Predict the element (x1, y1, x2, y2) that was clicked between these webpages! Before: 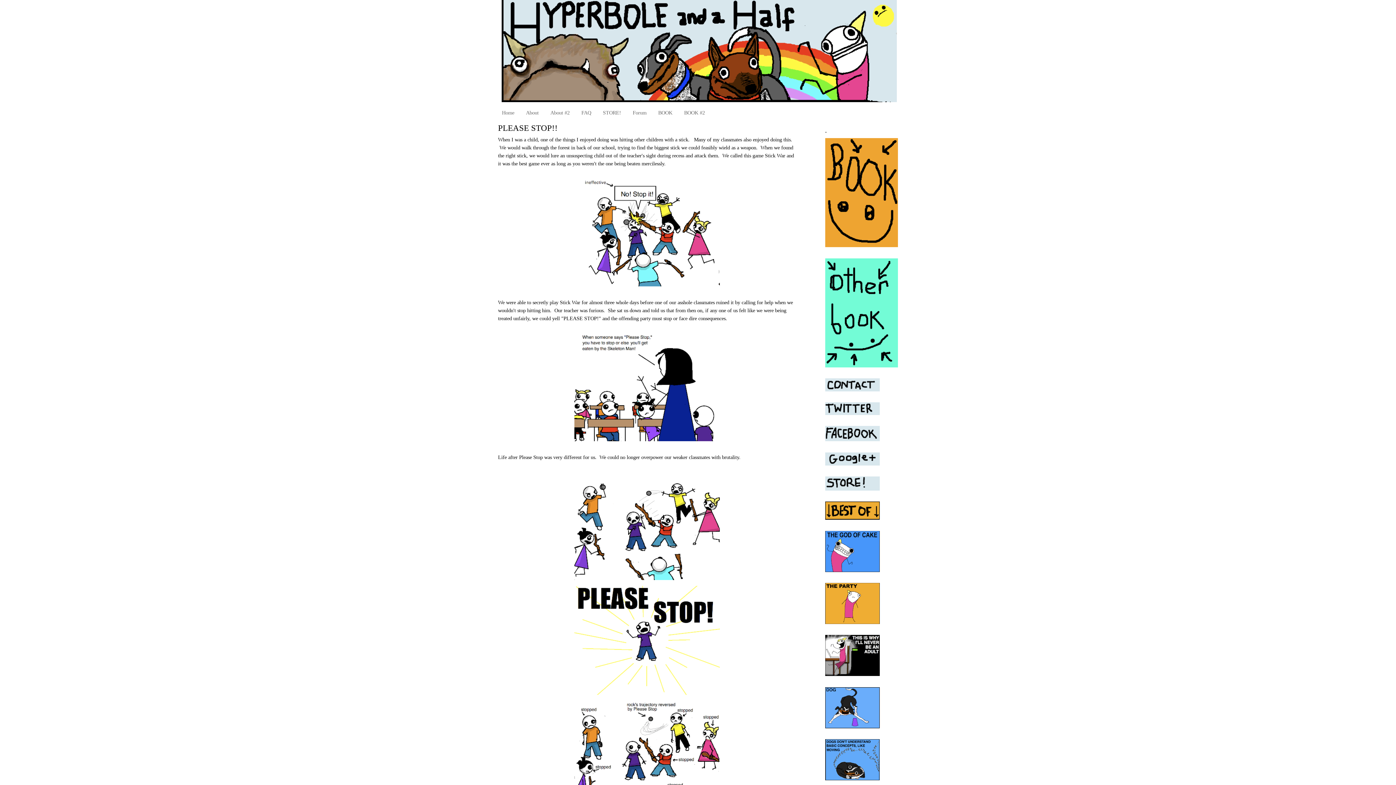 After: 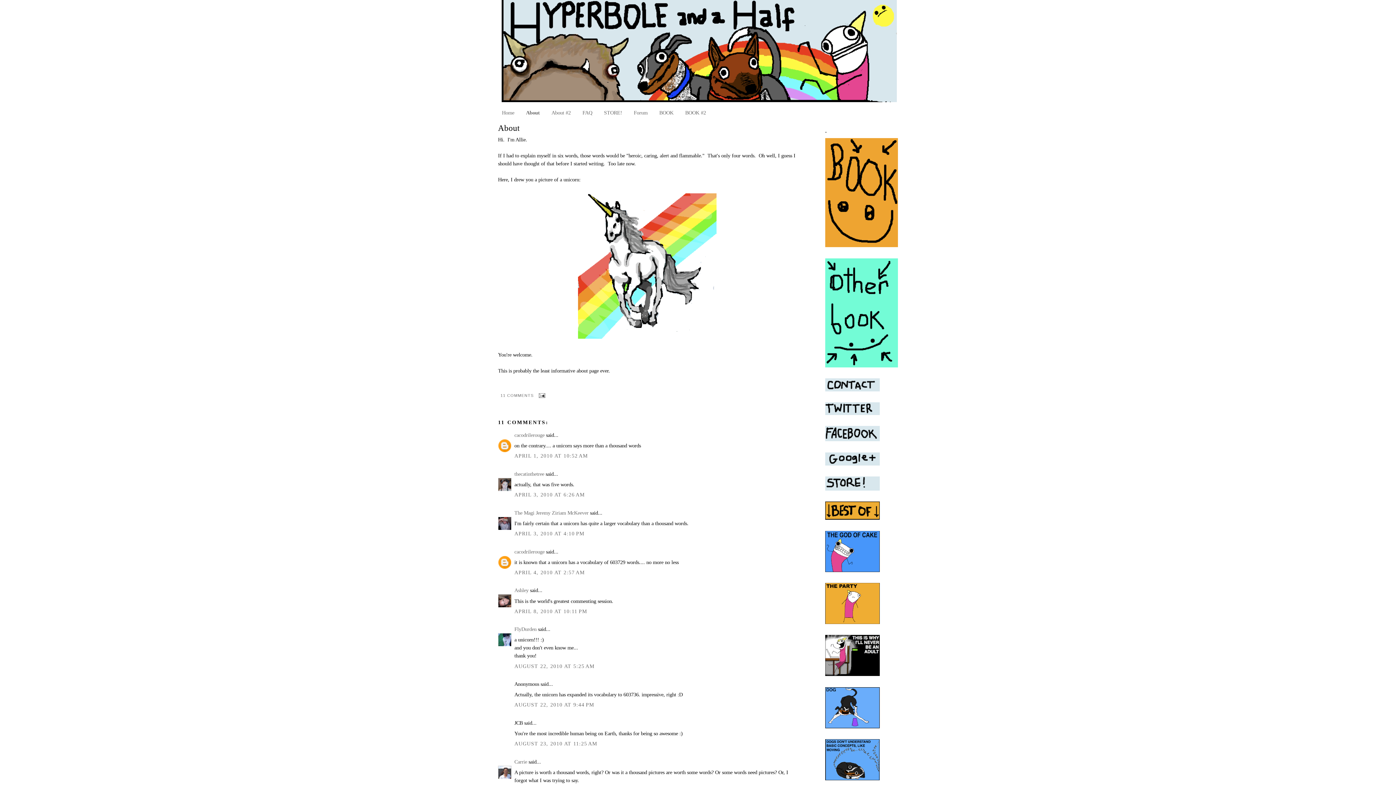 Action: label: About bbox: (526, 109, 538, 115)